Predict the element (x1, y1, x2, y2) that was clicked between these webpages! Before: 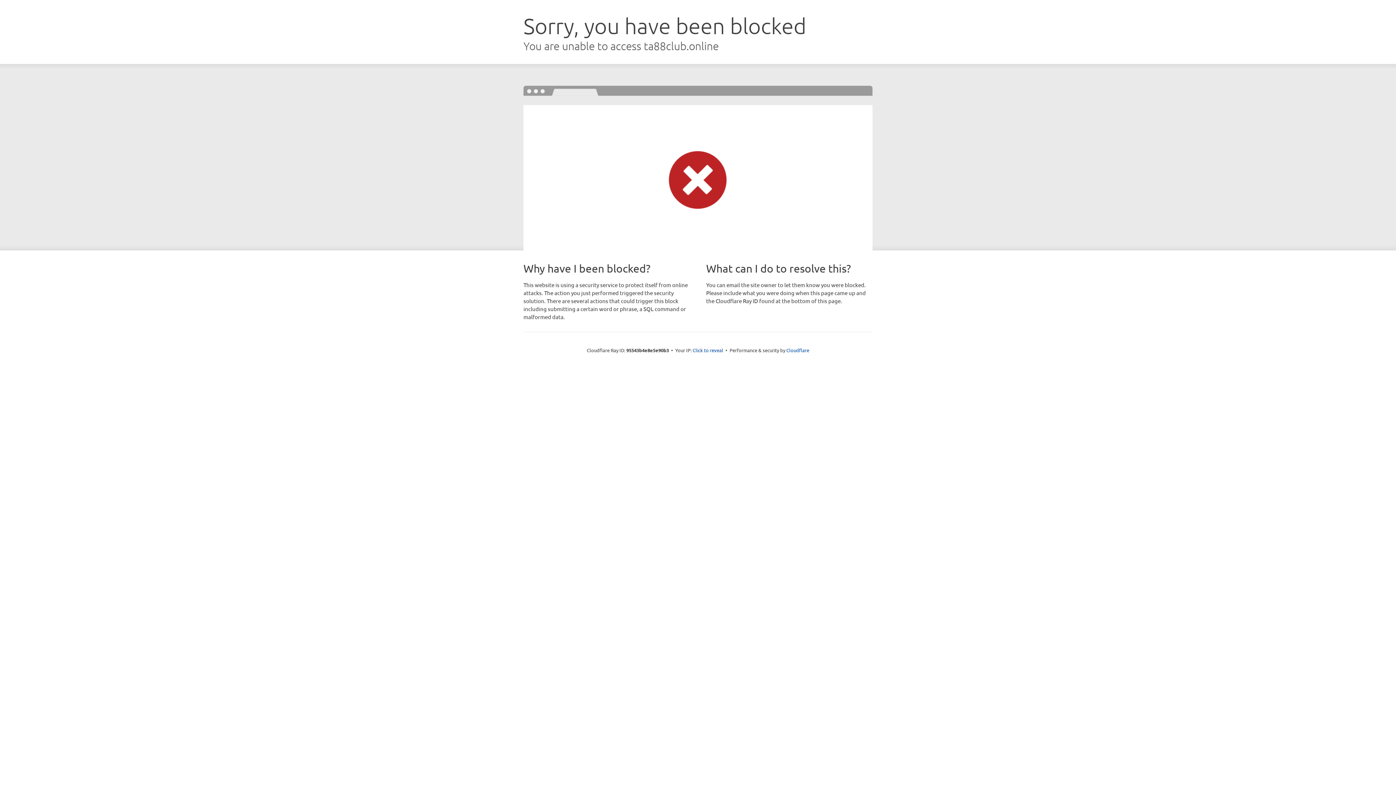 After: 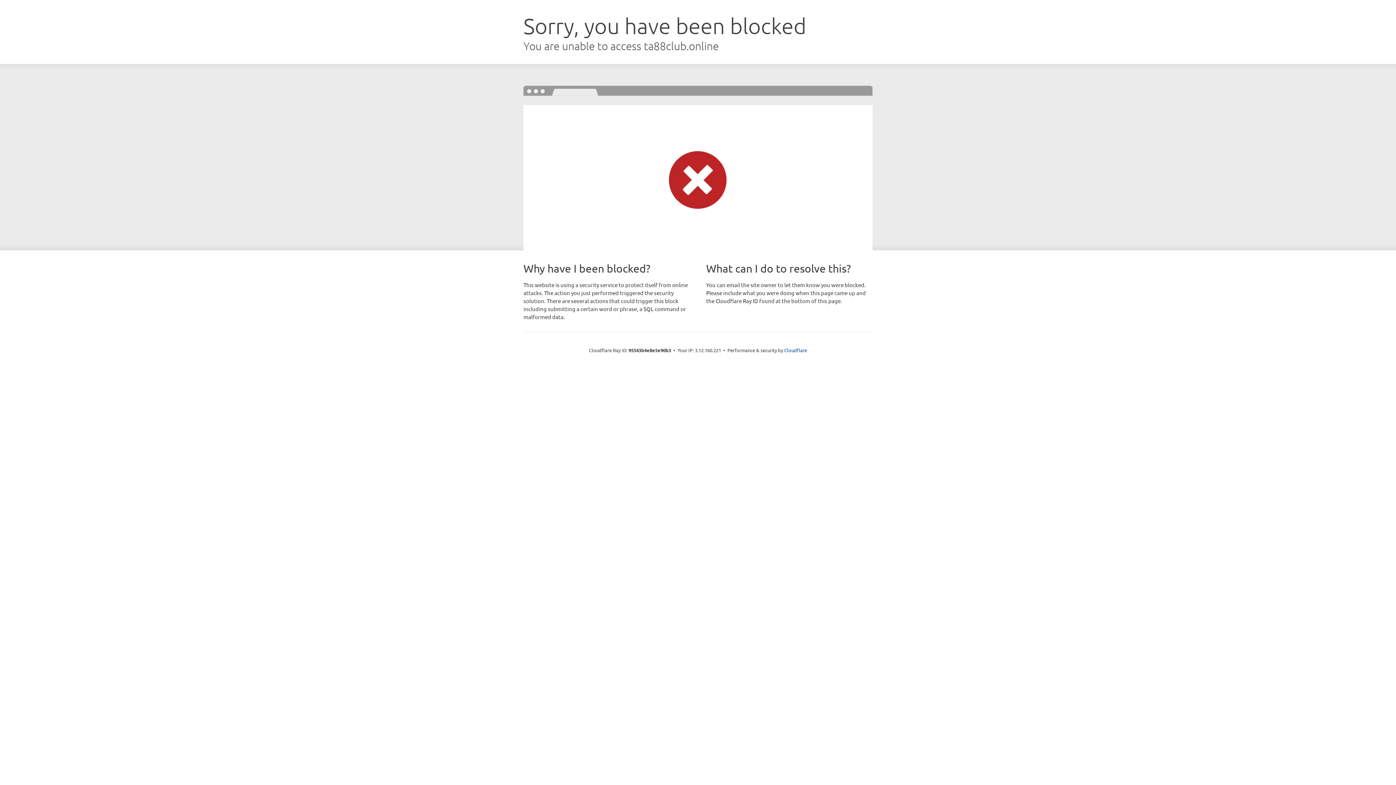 Action: bbox: (692, 346, 723, 353) label: Click to reveal